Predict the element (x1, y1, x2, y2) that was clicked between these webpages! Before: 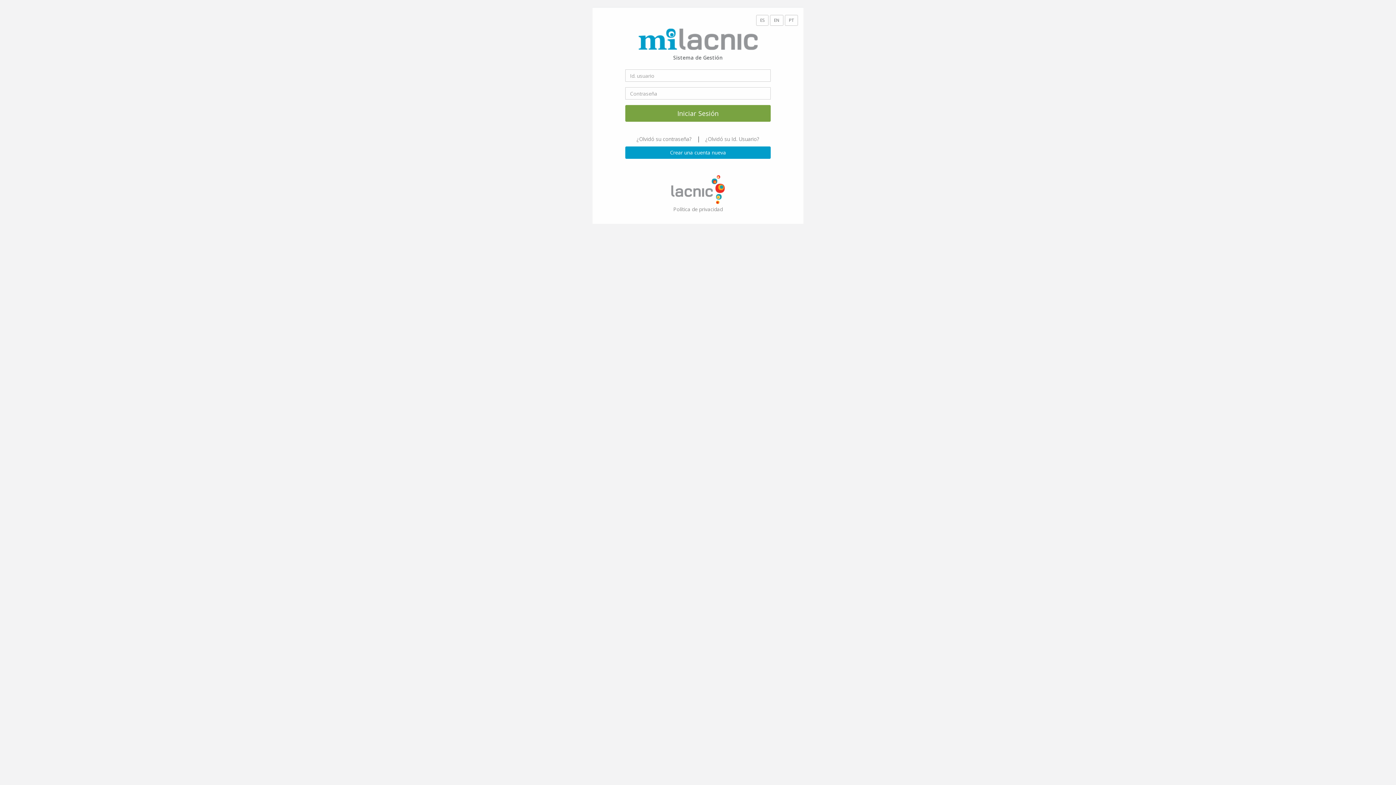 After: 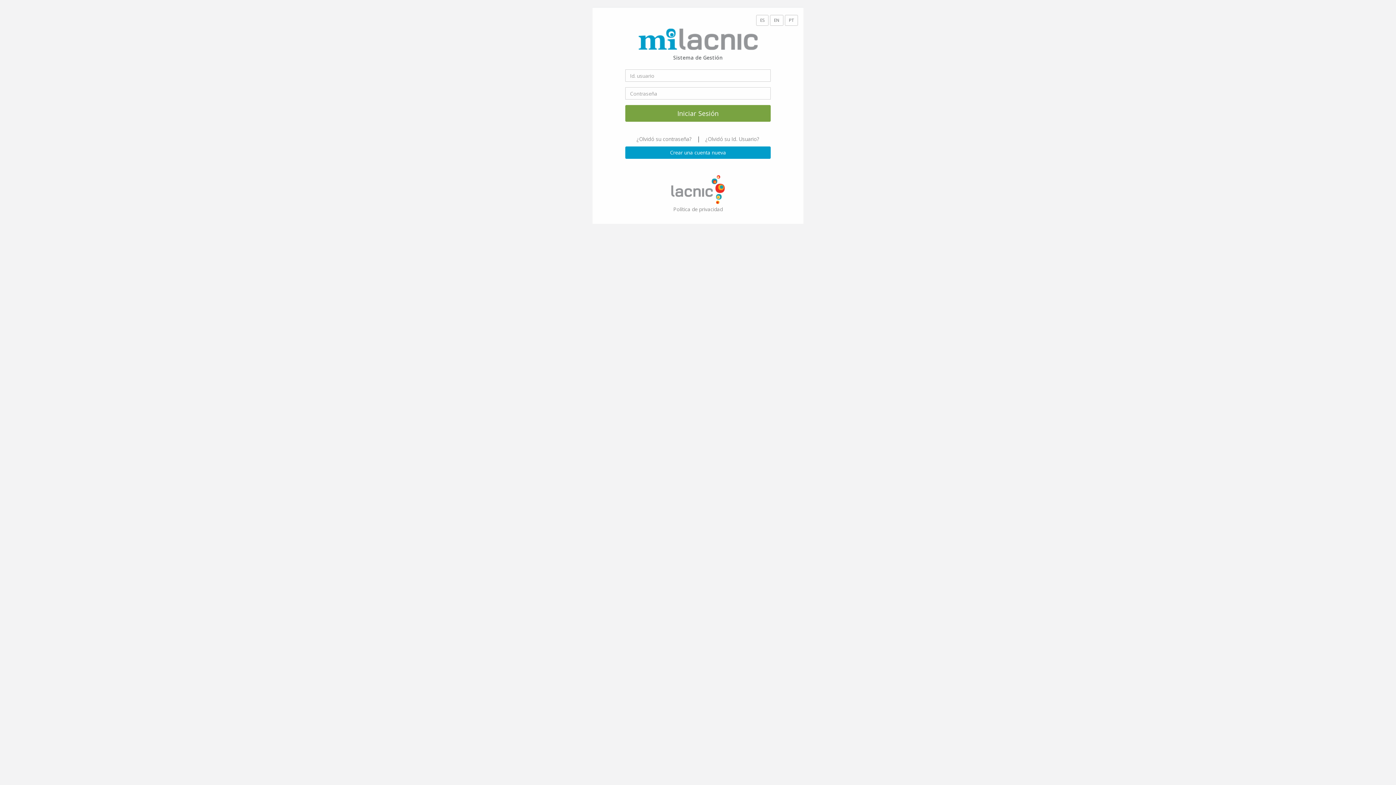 Action: label: ES bbox: (756, 14, 768, 25)